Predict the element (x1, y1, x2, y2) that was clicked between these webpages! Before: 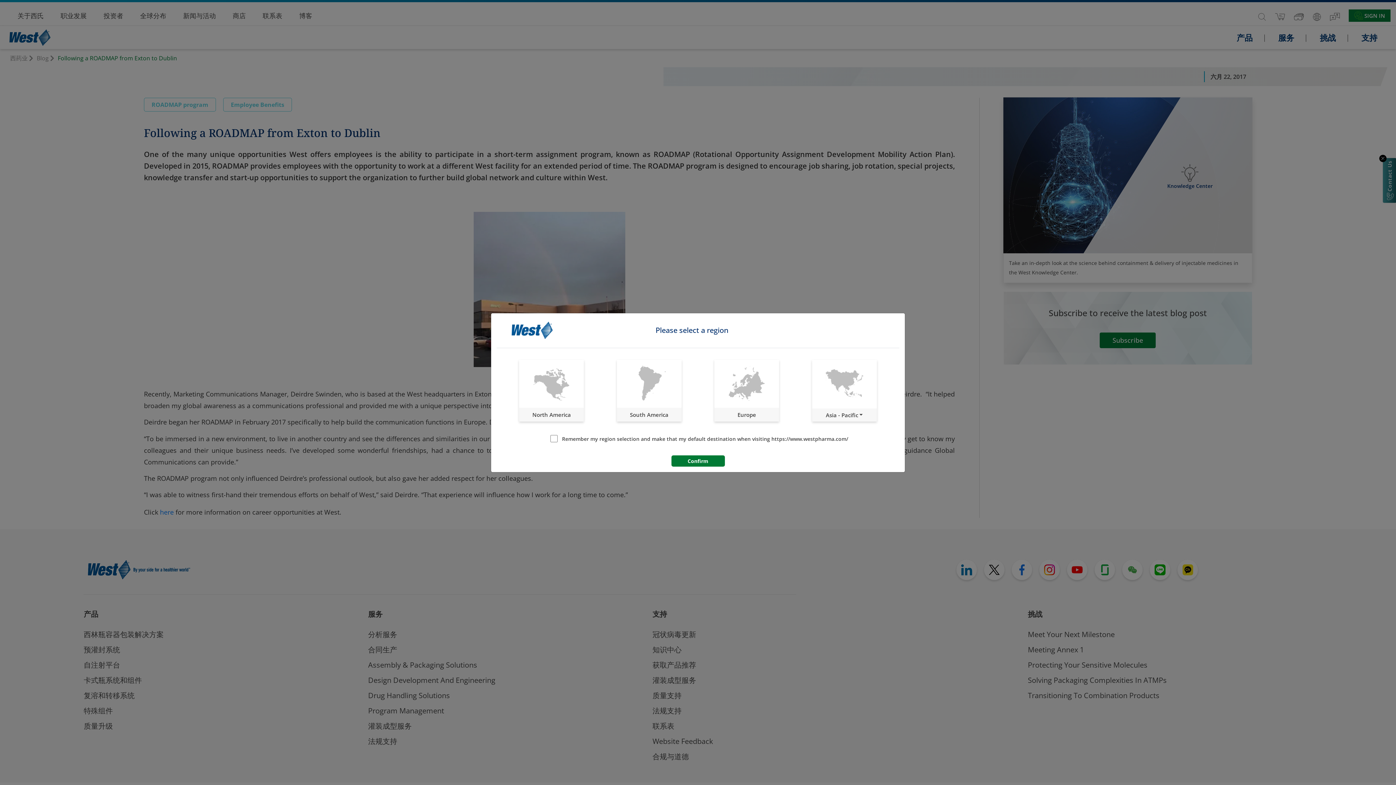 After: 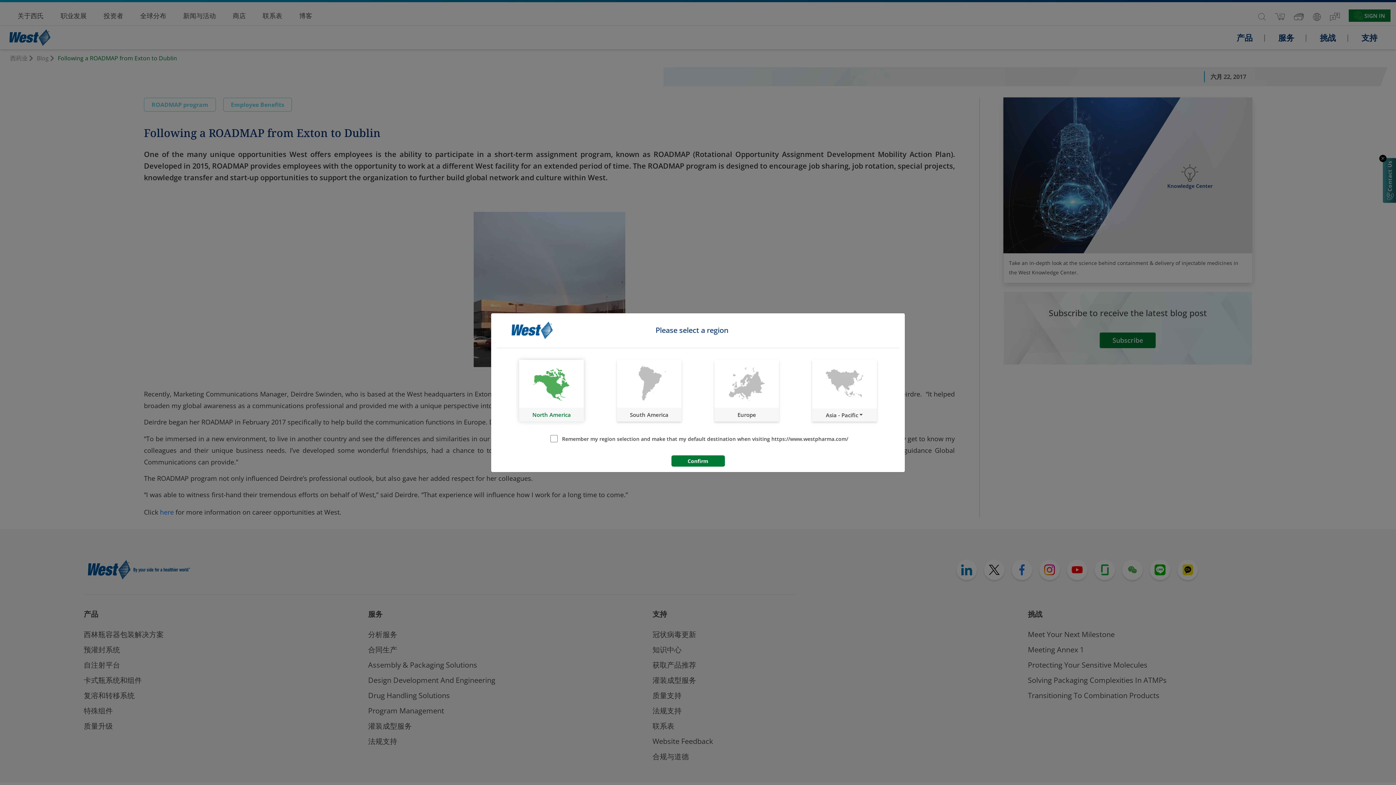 Action: bbox: (519, 359, 584, 421) label: North America